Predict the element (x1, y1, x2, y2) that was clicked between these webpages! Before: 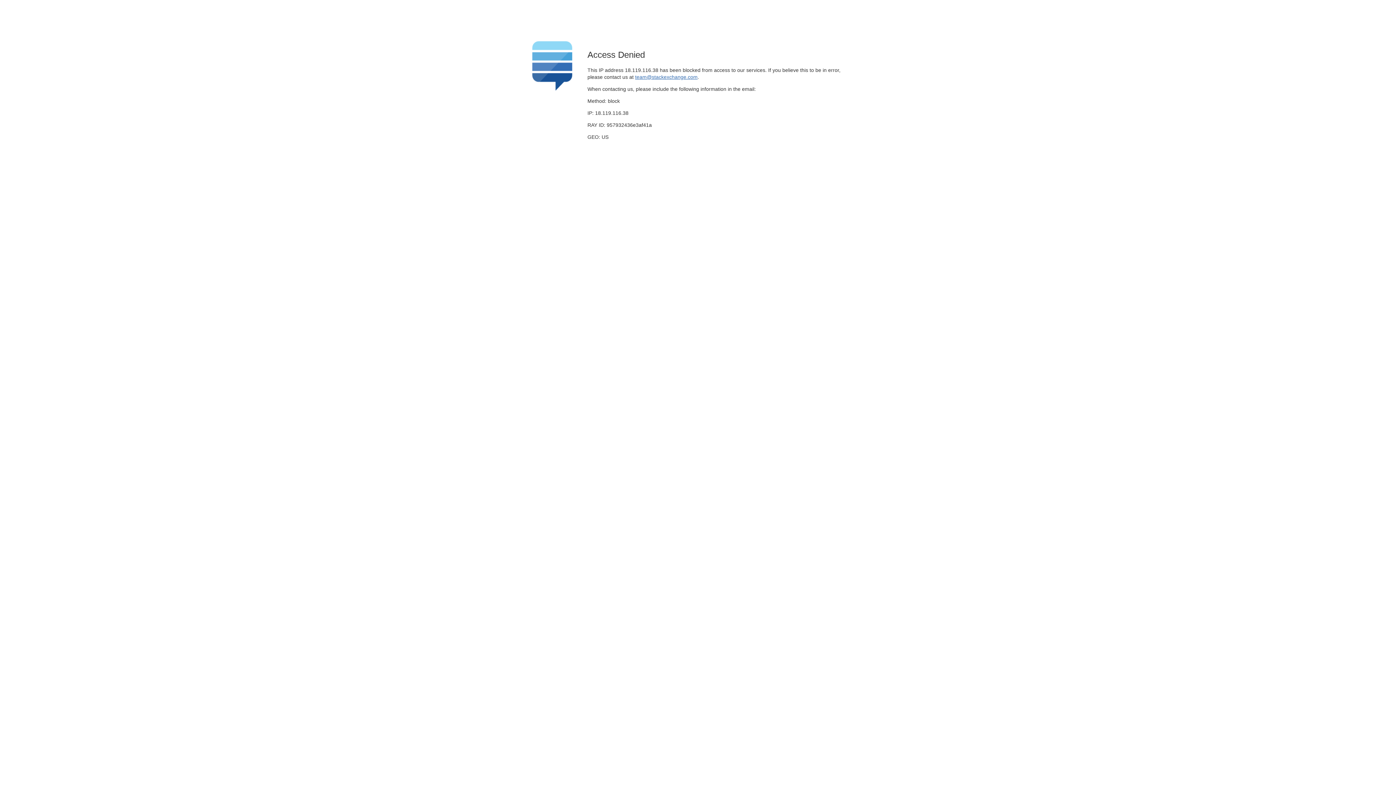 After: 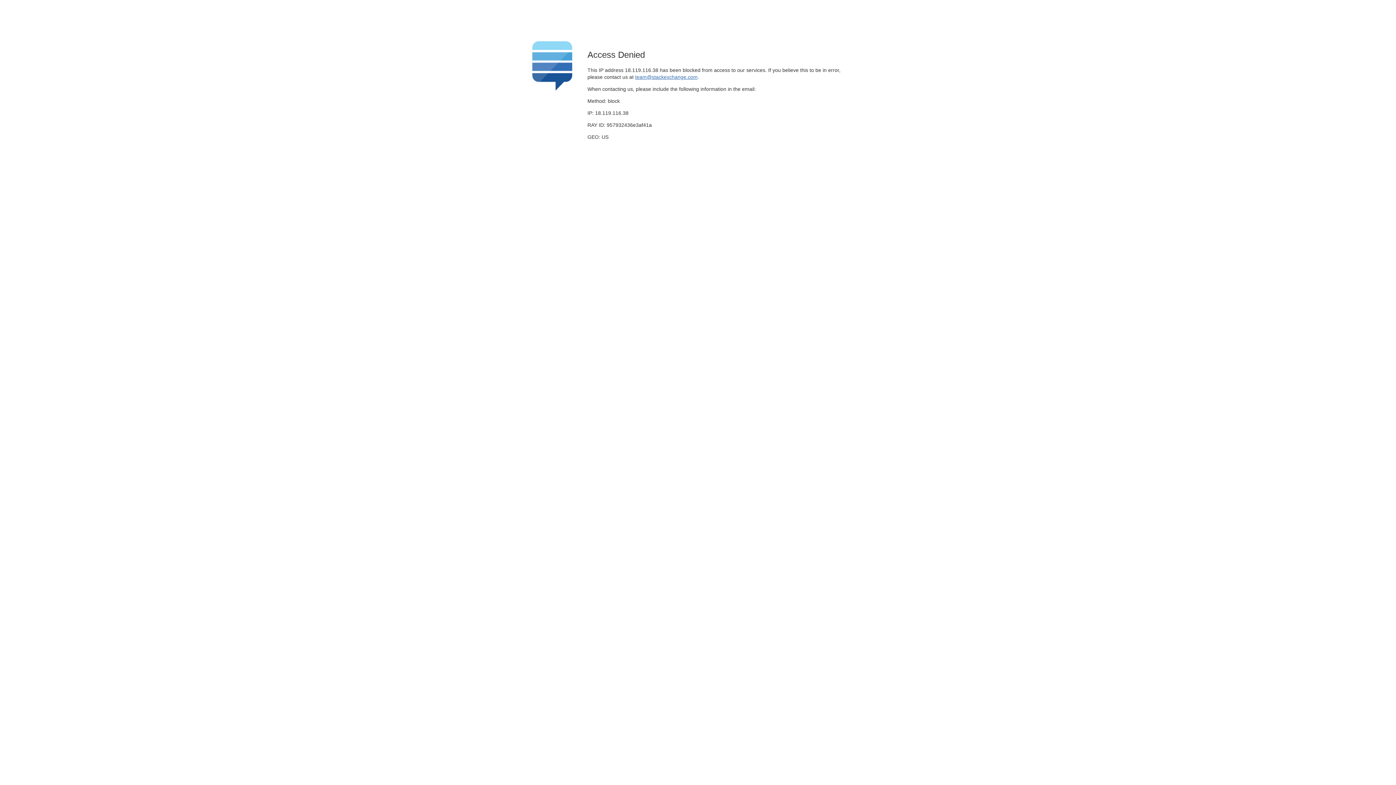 Action: label: team@stackexchange.com bbox: (635, 74, 697, 79)